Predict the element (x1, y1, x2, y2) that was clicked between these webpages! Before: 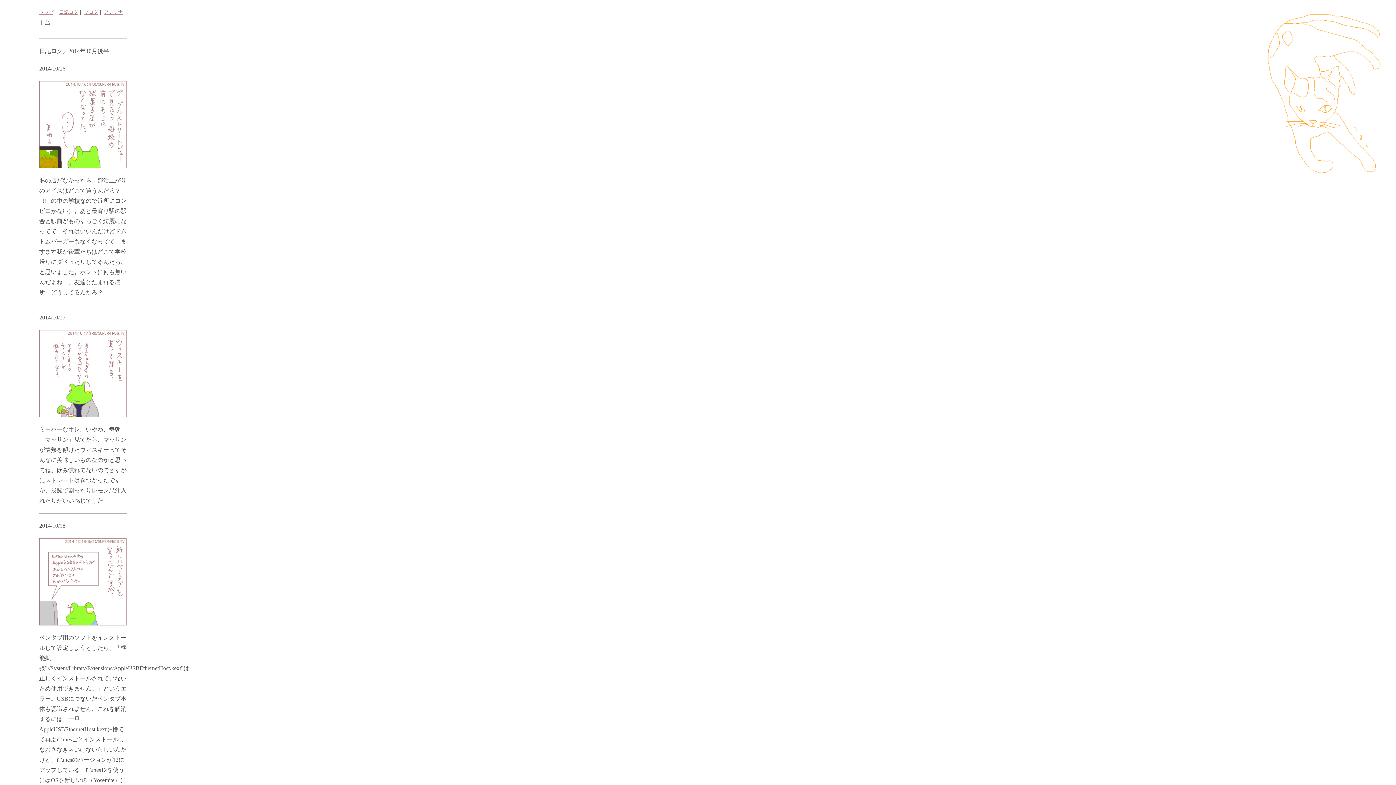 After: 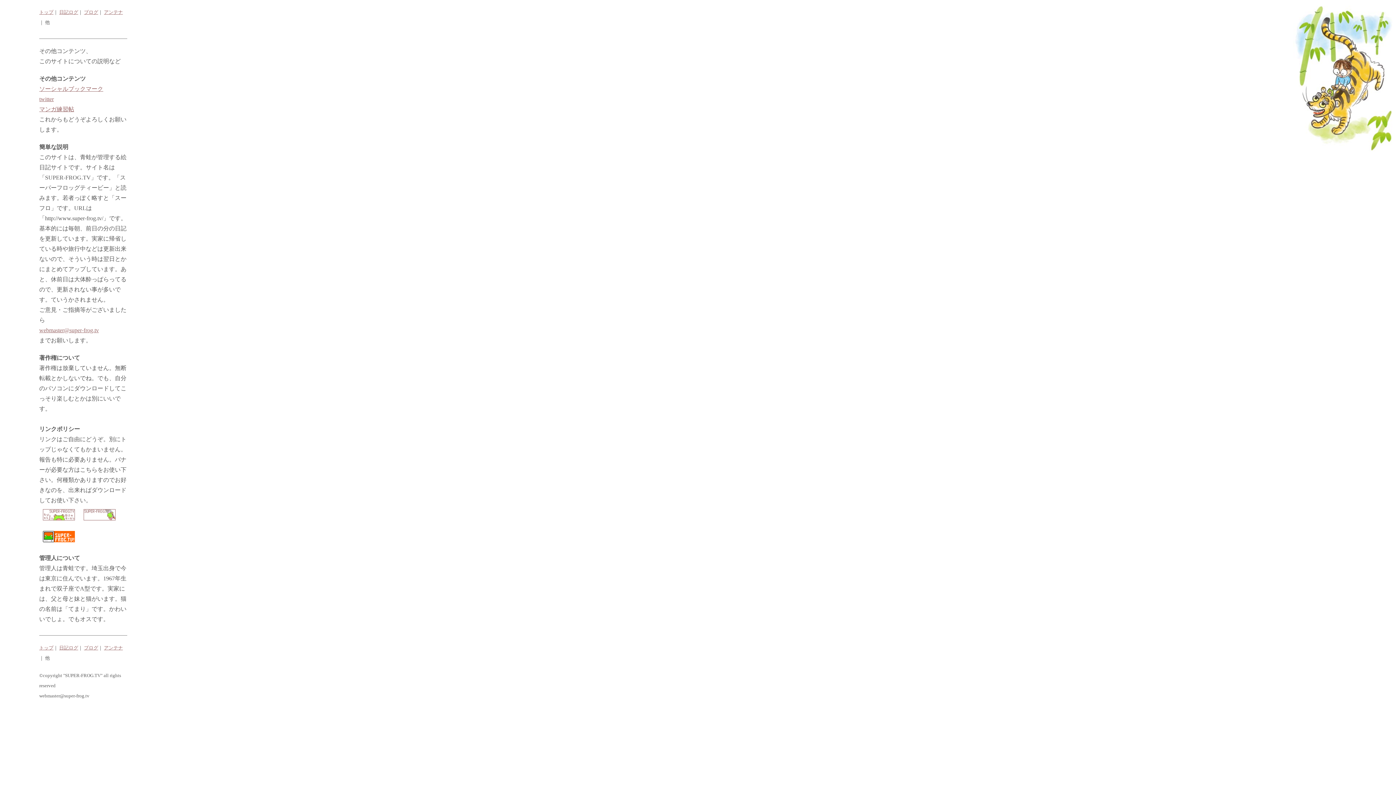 Action: bbox: (45, 19, 49, 25) label: 他